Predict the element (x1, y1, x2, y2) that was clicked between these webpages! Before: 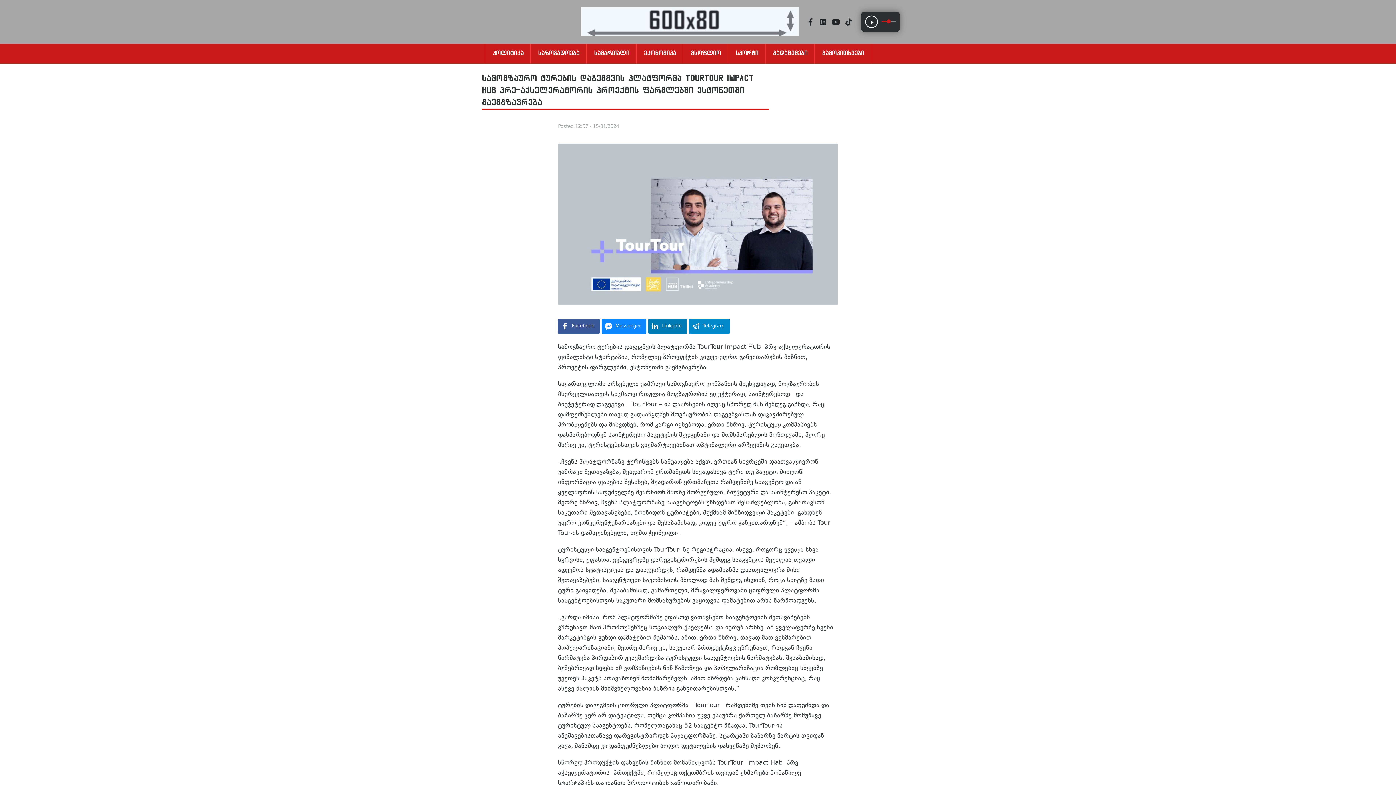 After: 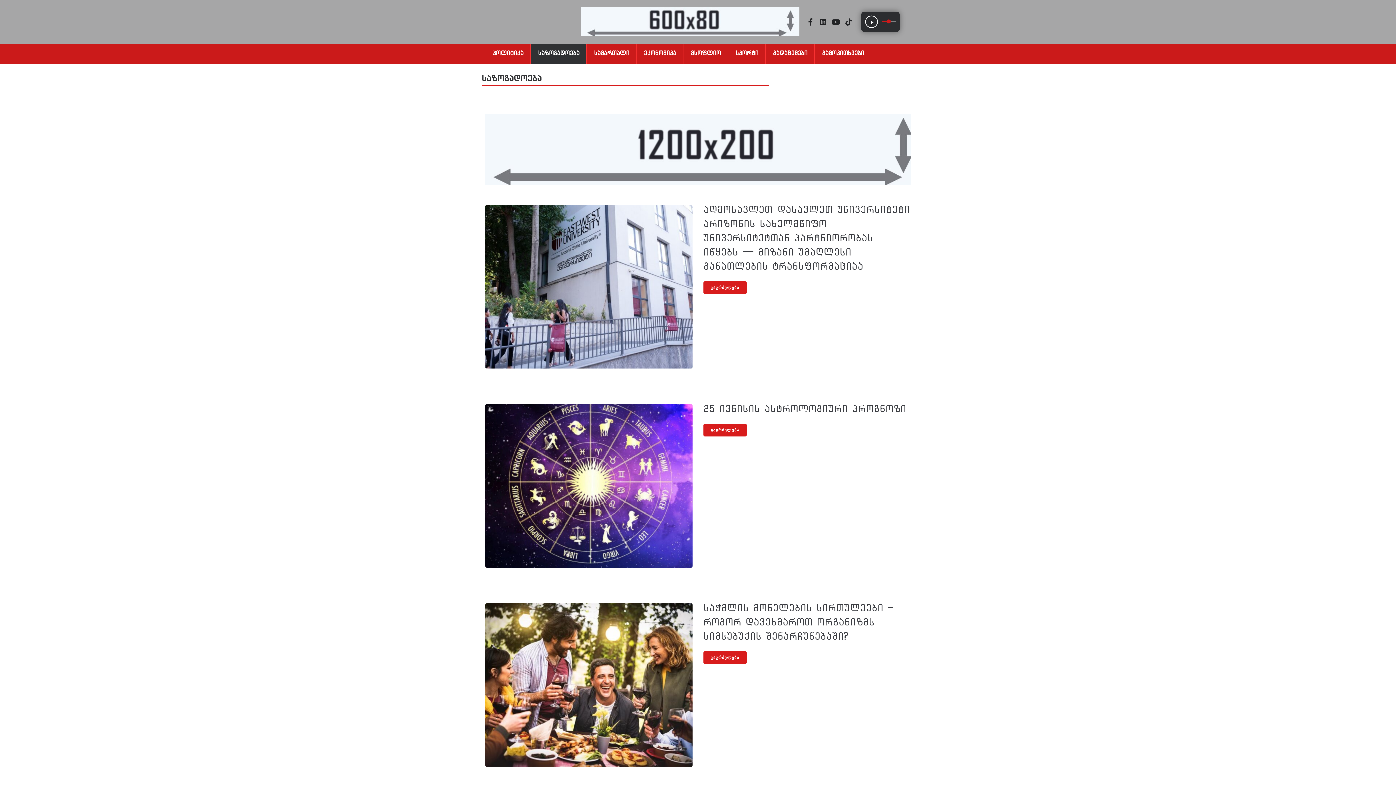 Action: bbox: (530, 43, 586, 63) label: საზოგადოება